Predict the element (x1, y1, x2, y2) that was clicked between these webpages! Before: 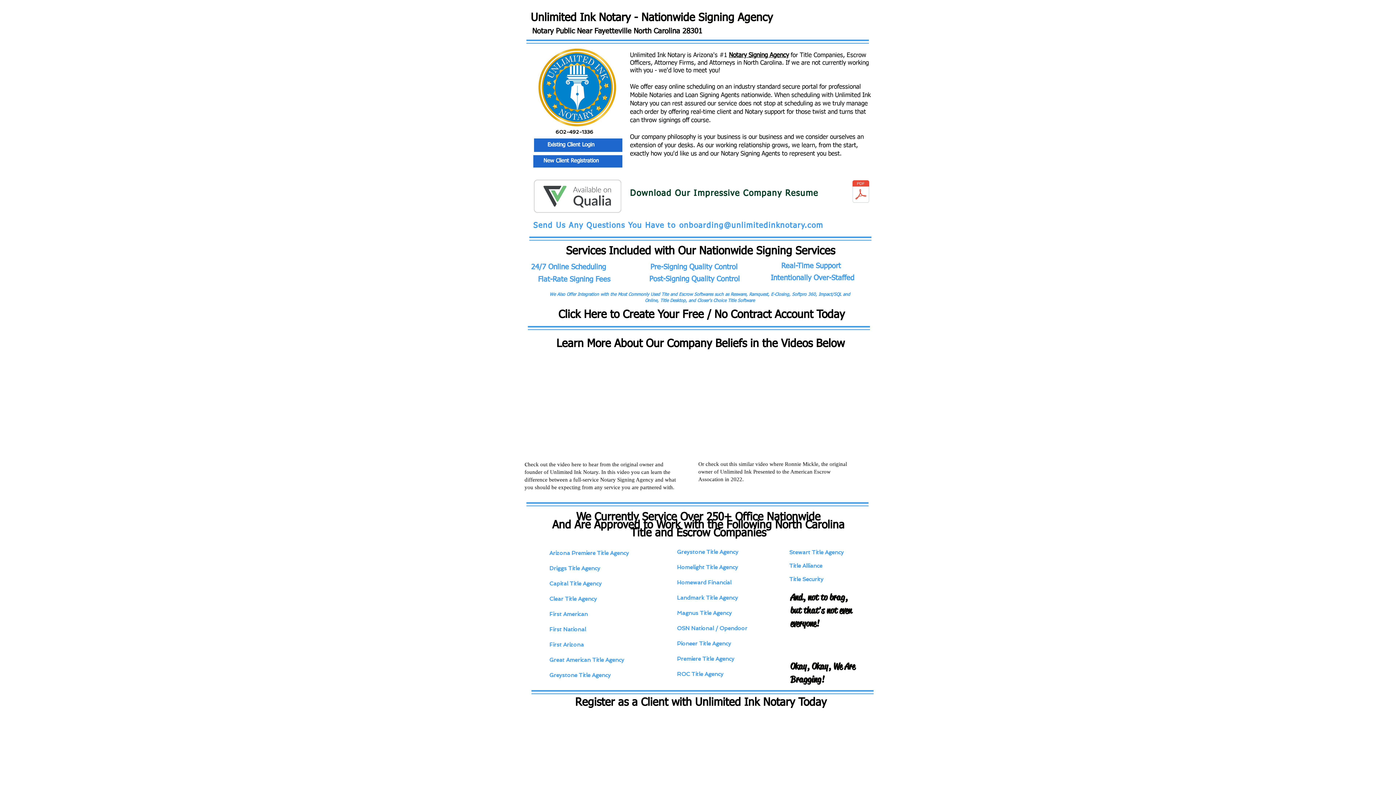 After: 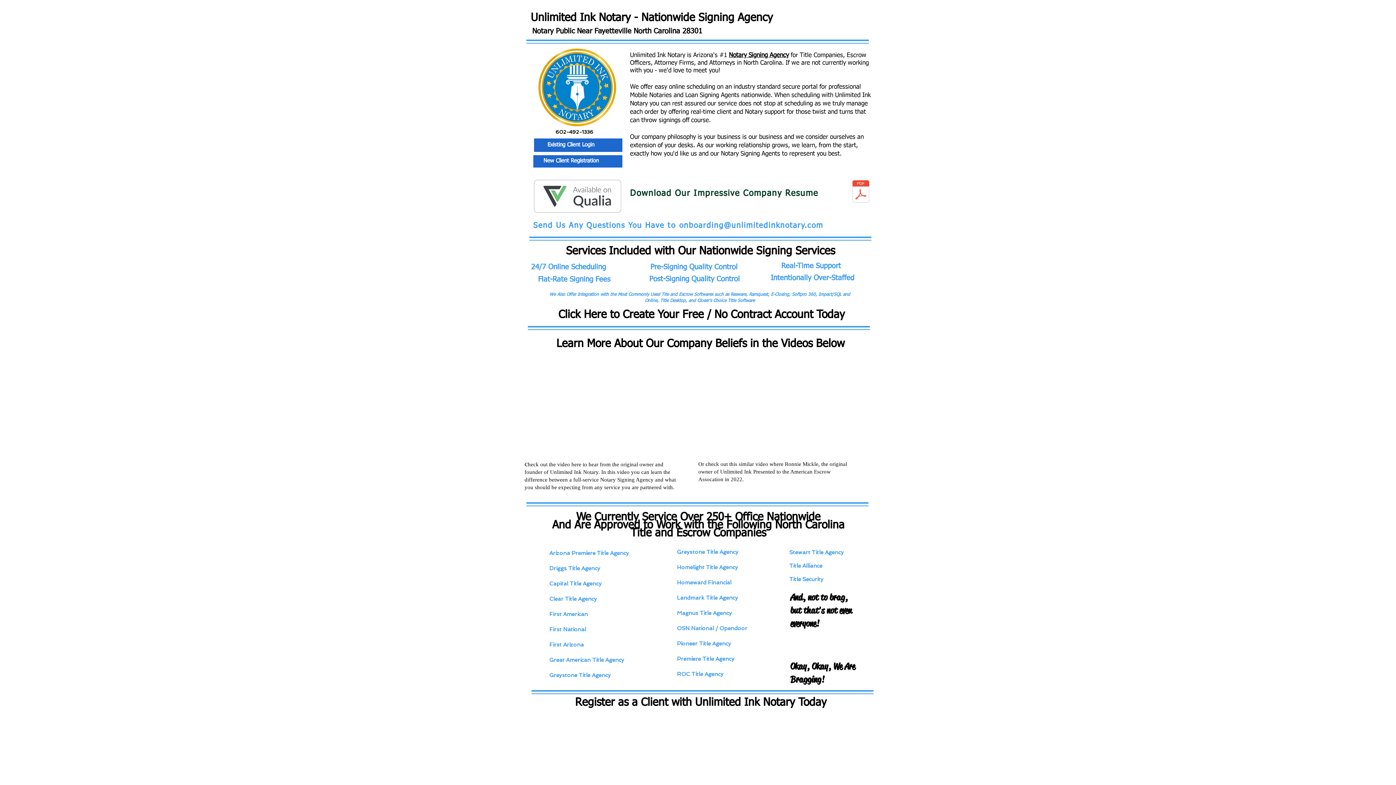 Action: bbox: (543, 158, 598, 163) label: New Client Registration